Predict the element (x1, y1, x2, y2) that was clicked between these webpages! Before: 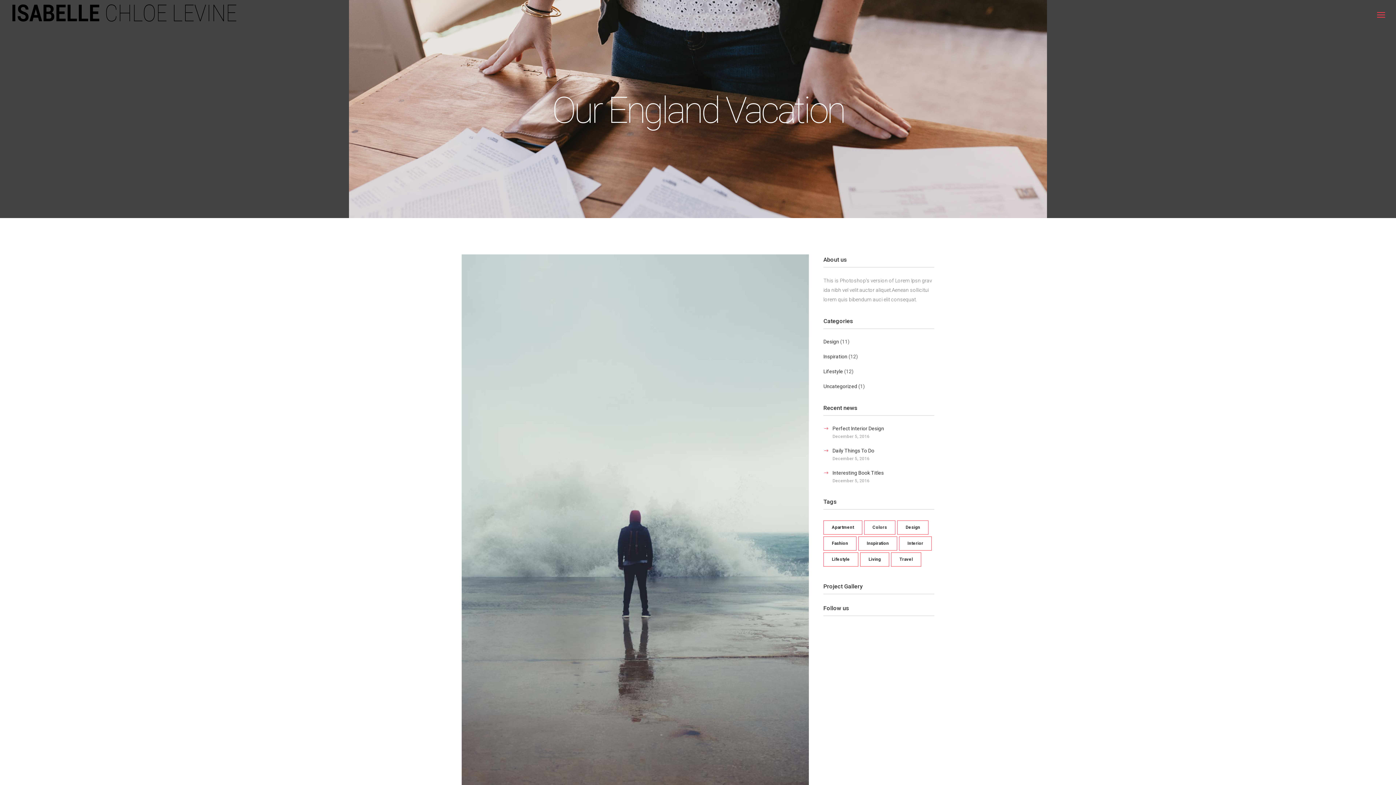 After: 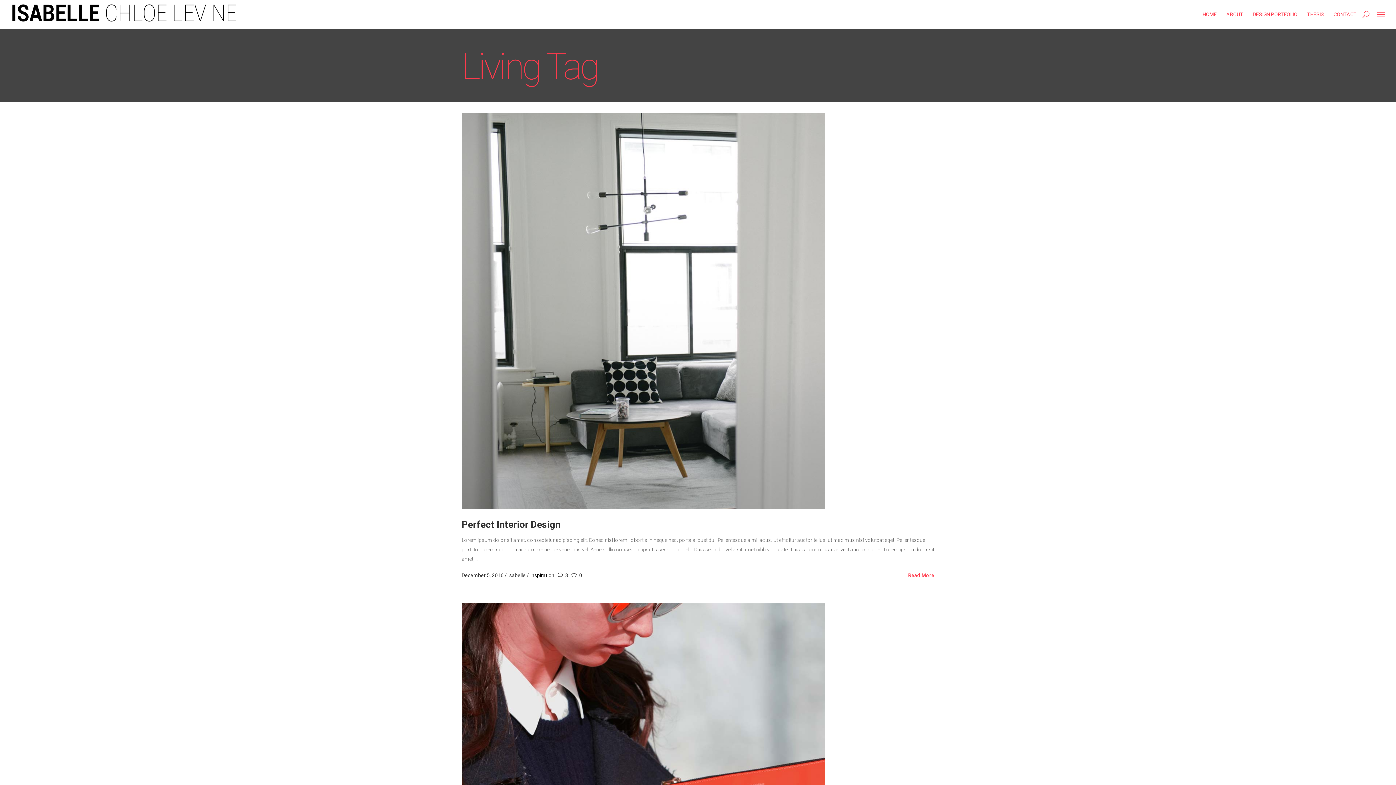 Action: bbox: (860, 552, 889, 566) label: Living (22 items)